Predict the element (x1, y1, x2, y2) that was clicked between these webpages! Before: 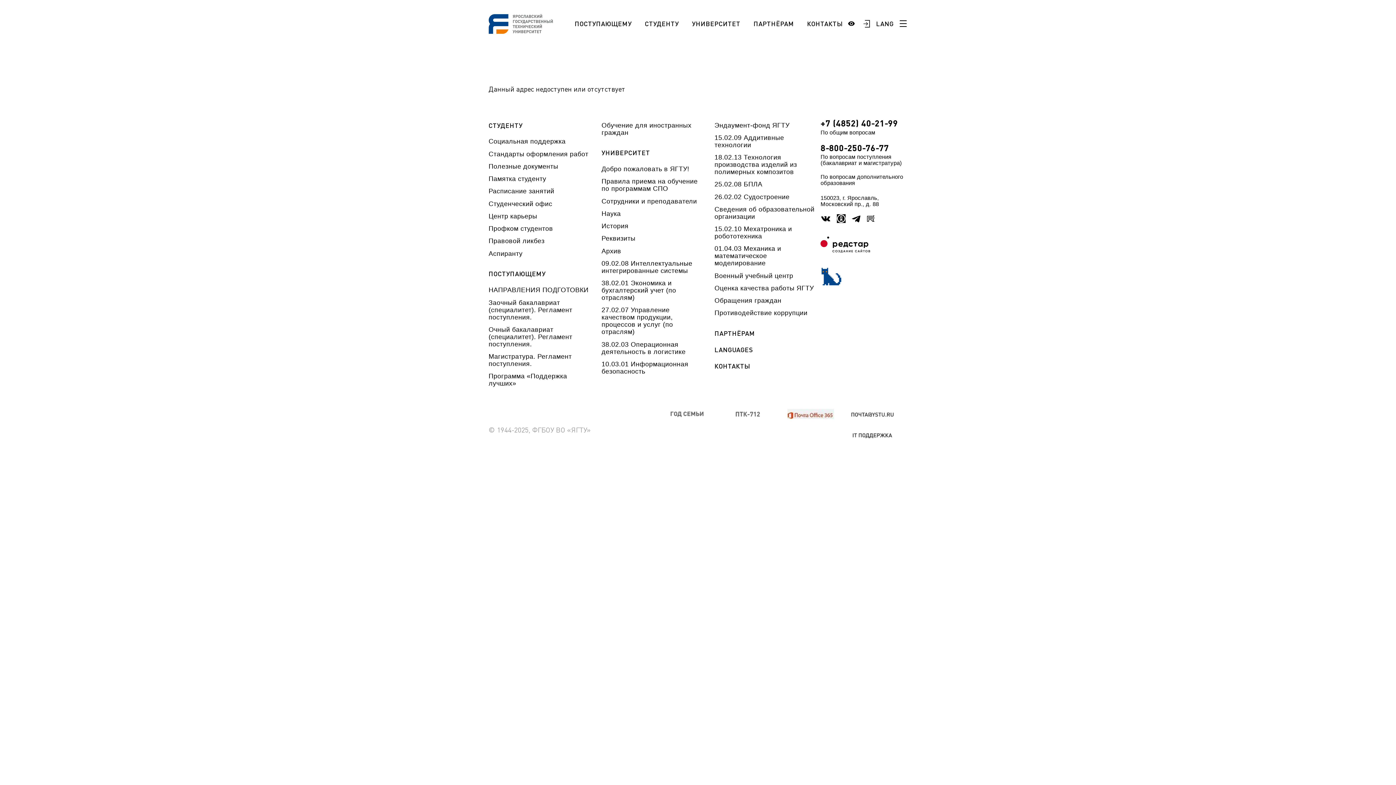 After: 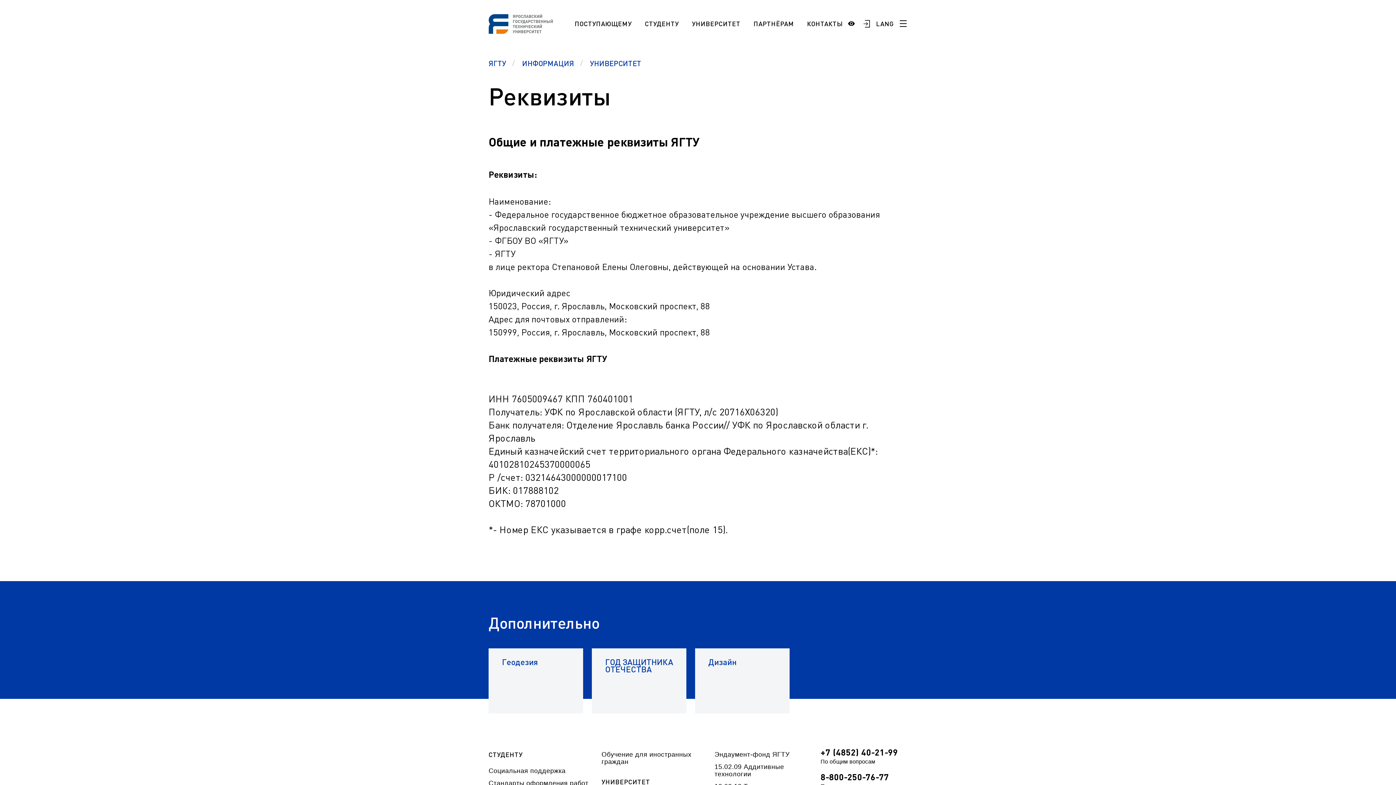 Action: label: Реквизиты bbox: (601, 235, 707, 247)